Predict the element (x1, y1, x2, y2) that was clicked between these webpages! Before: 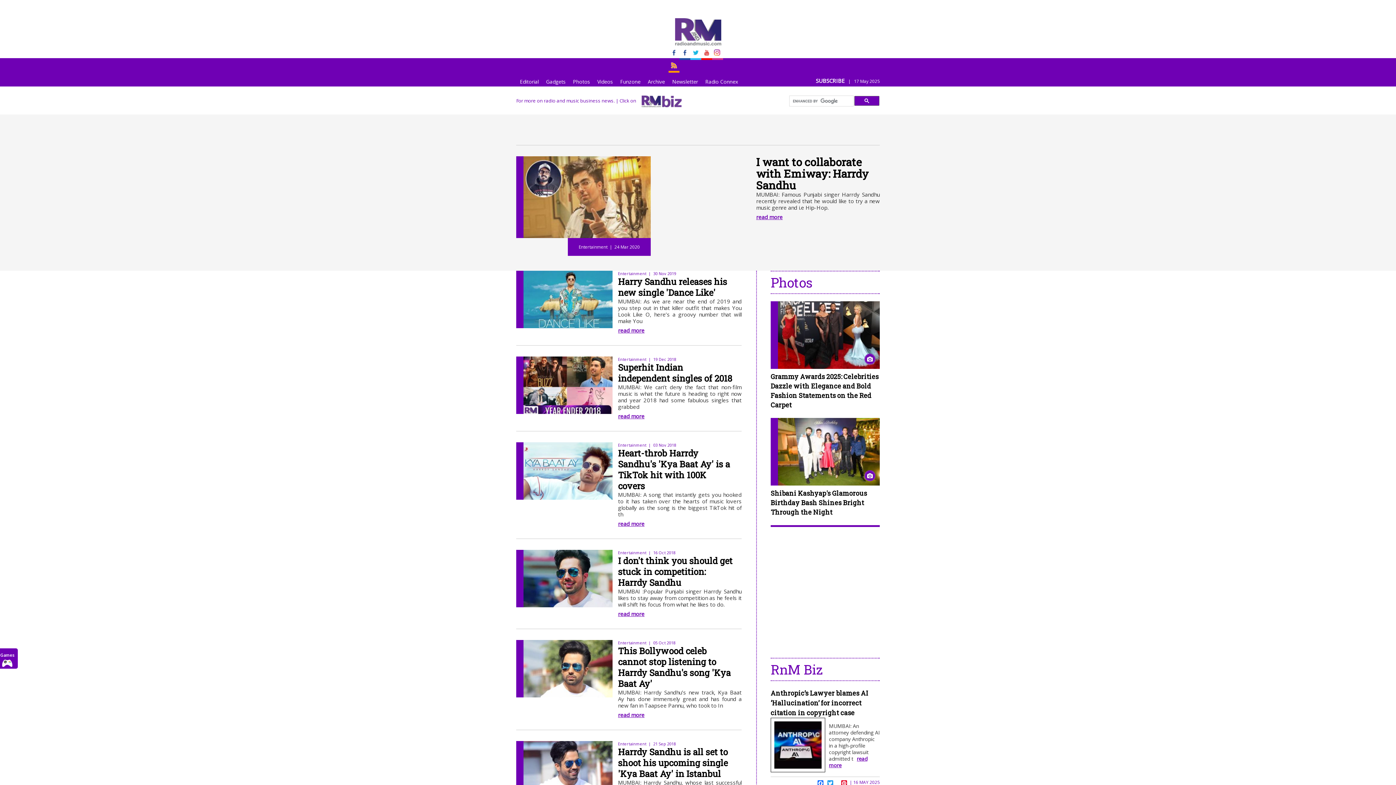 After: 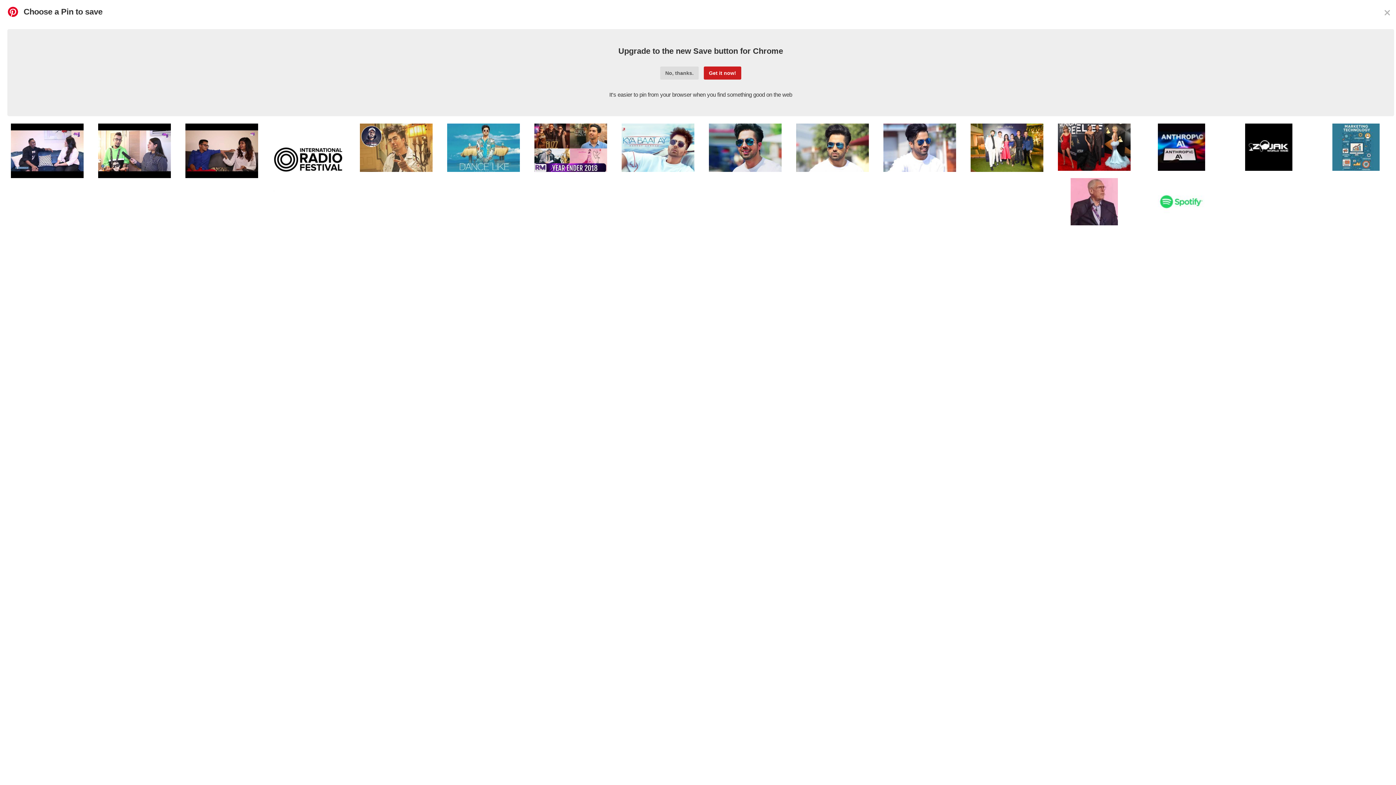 Action: bbox: (840, 779, 848, 786) label: PINTEREST